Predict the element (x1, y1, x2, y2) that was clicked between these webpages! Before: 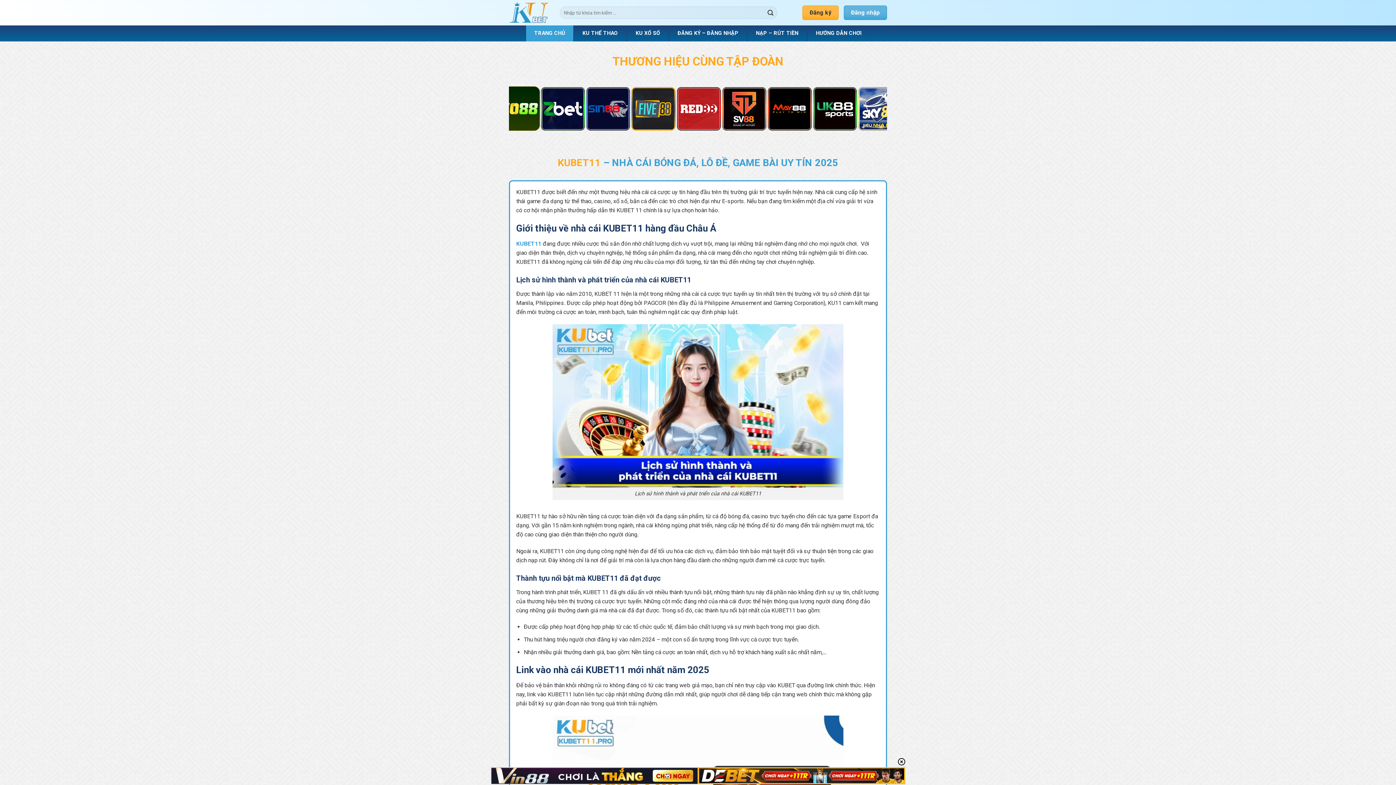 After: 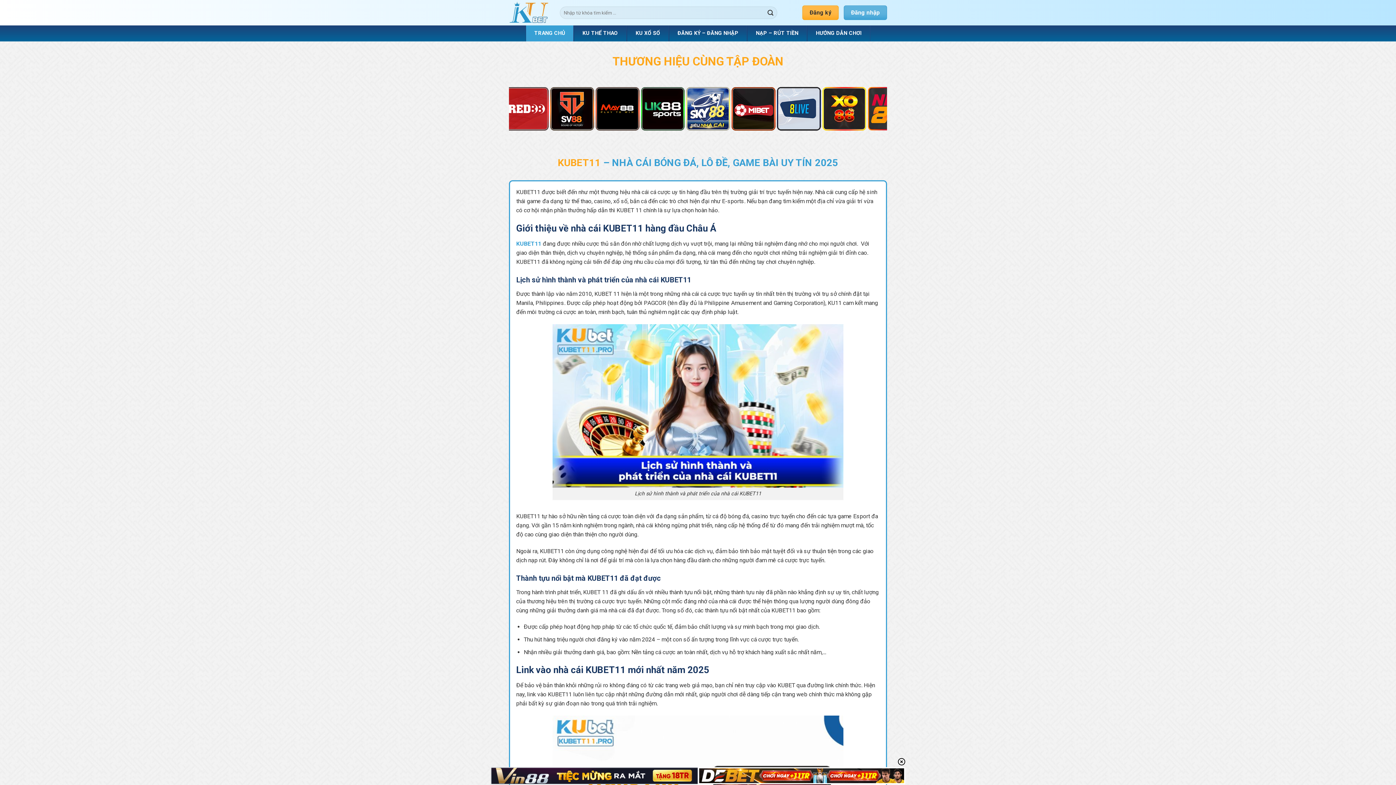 Action: label: TRANG CHỦ bbox: (525, 25, 573, 41)